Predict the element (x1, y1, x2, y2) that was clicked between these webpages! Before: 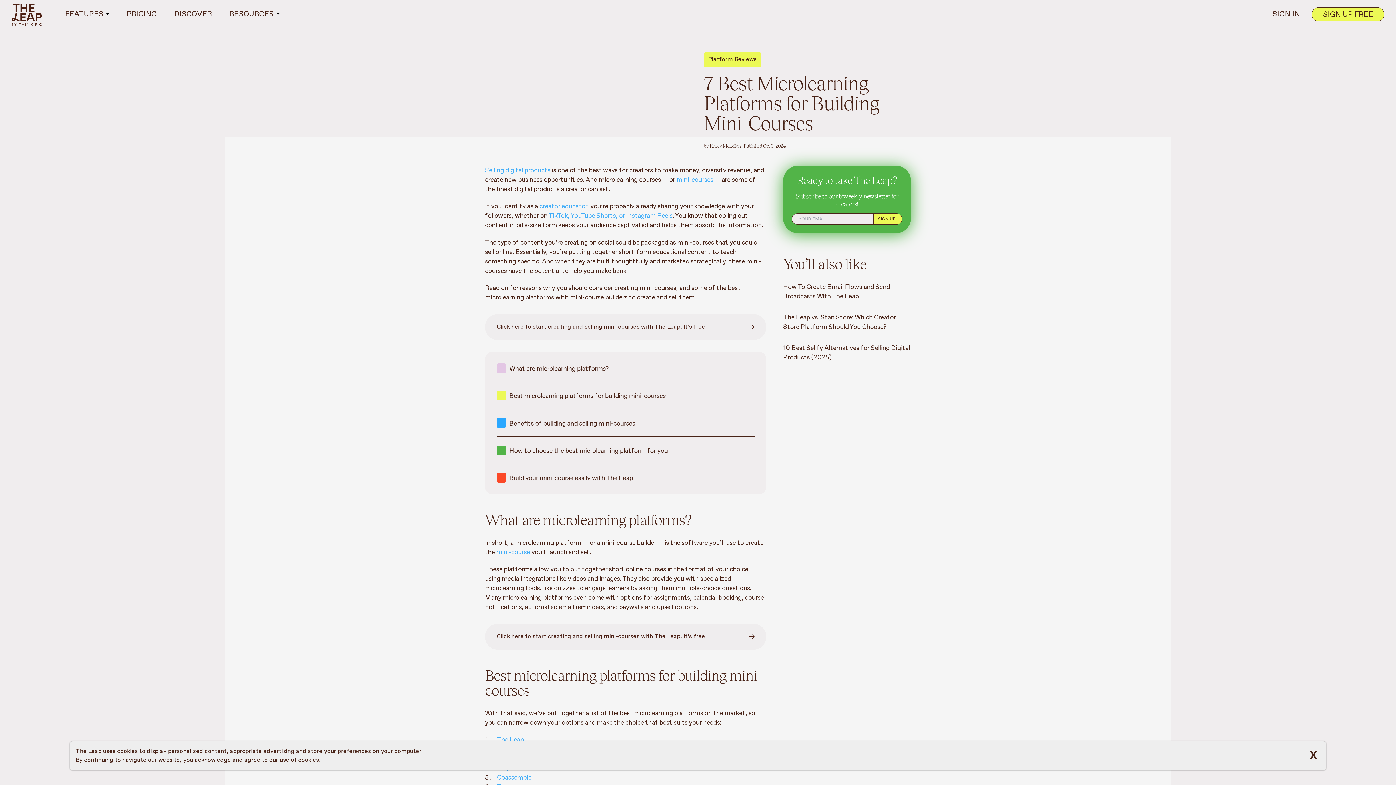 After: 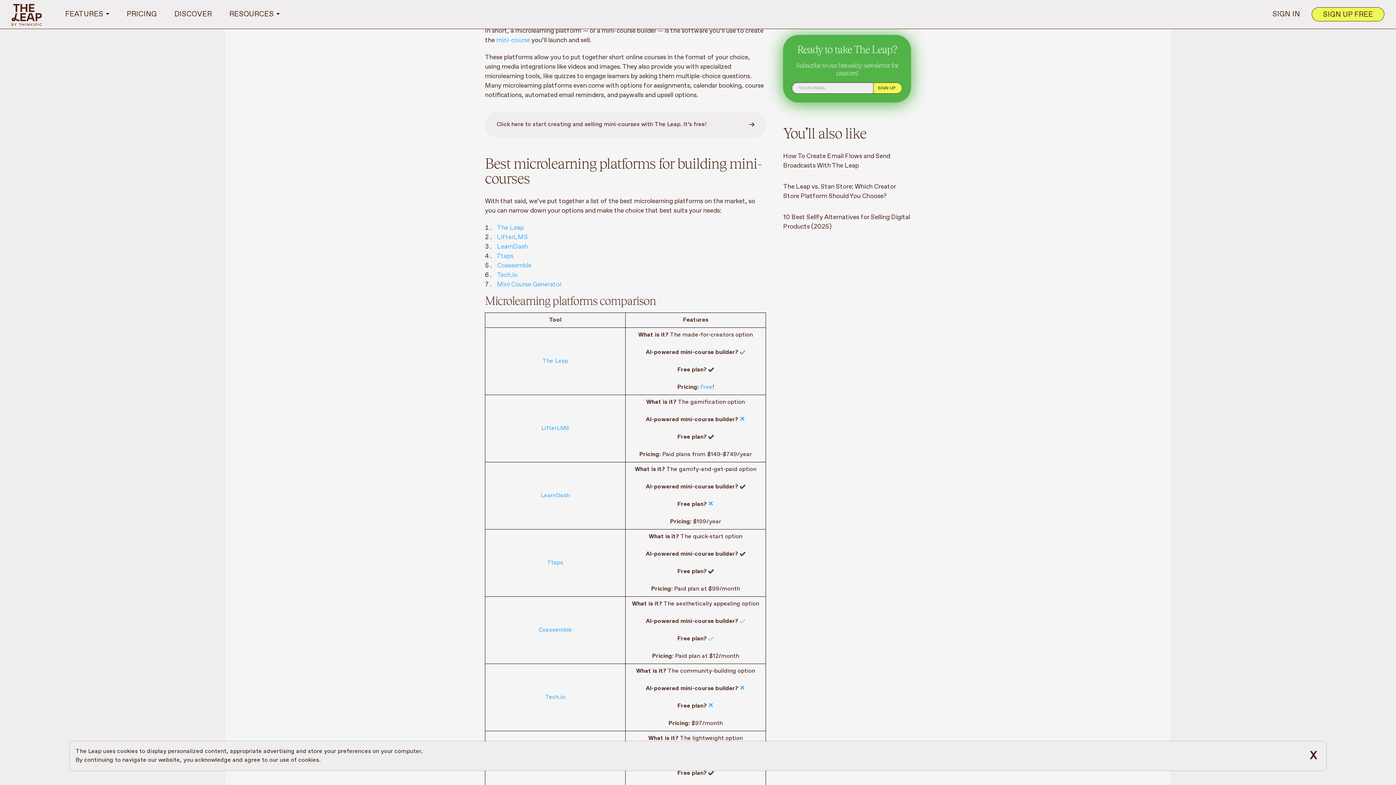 Action: label: What are microlearning platforms? bbox: (509, 364, 608, 372)